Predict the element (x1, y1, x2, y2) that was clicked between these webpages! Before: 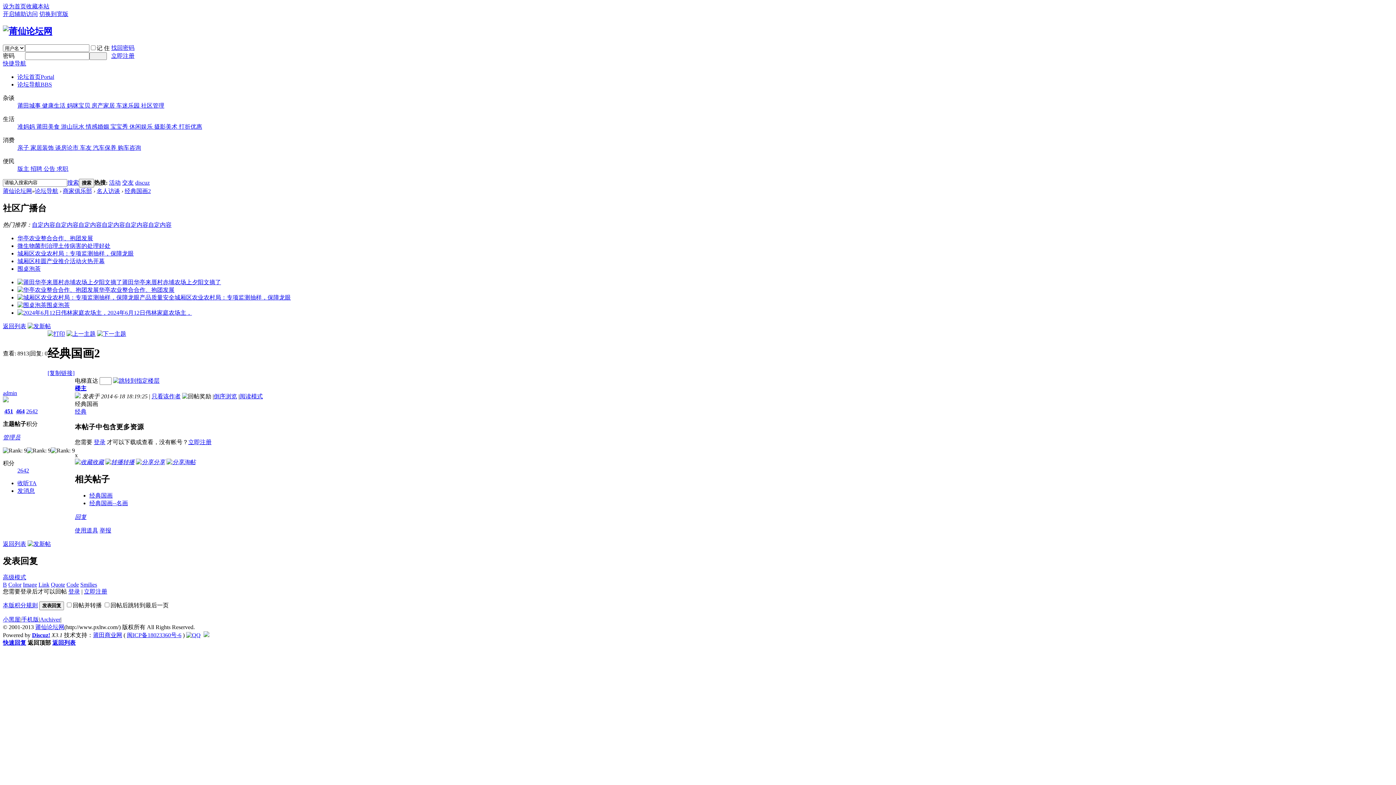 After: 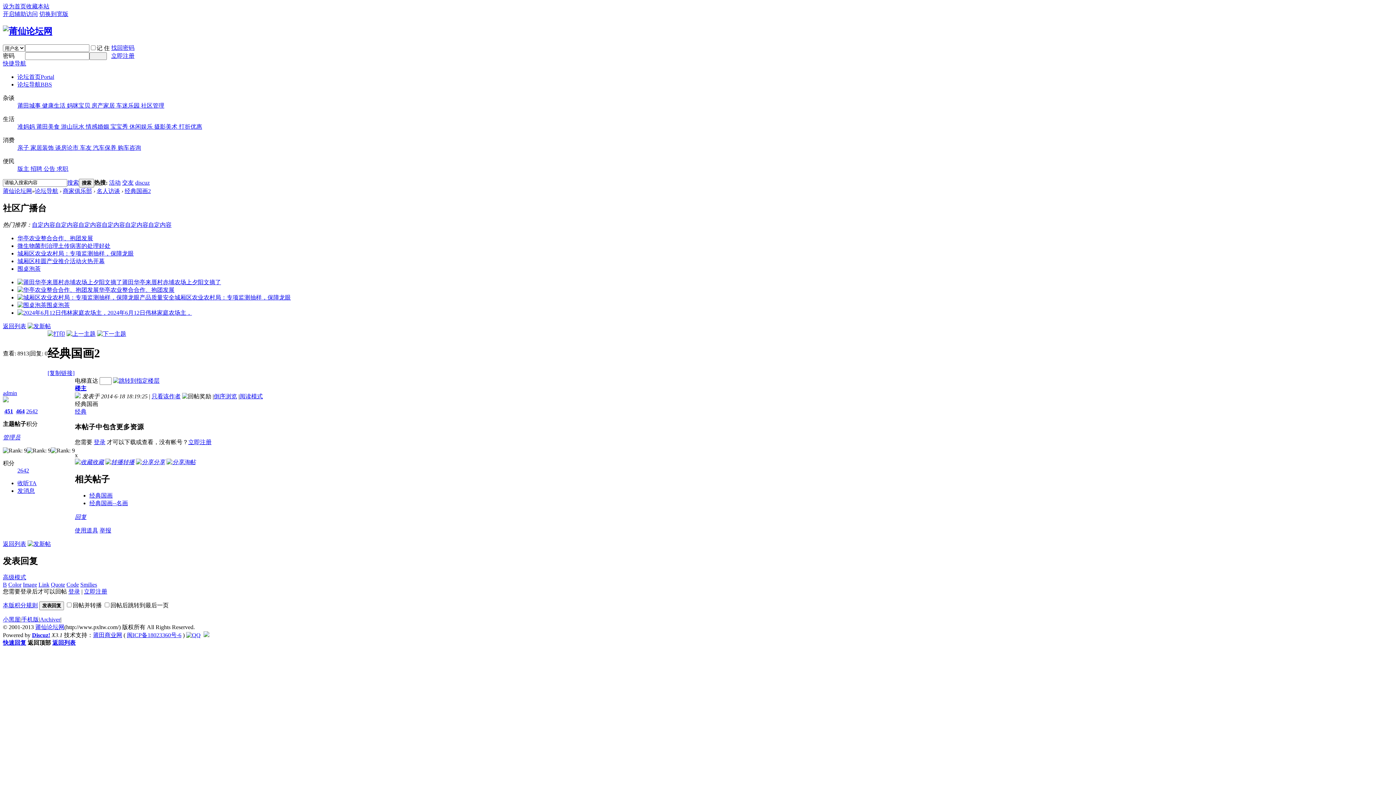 Action: label: B bbox: (2, 581, 6, 588)